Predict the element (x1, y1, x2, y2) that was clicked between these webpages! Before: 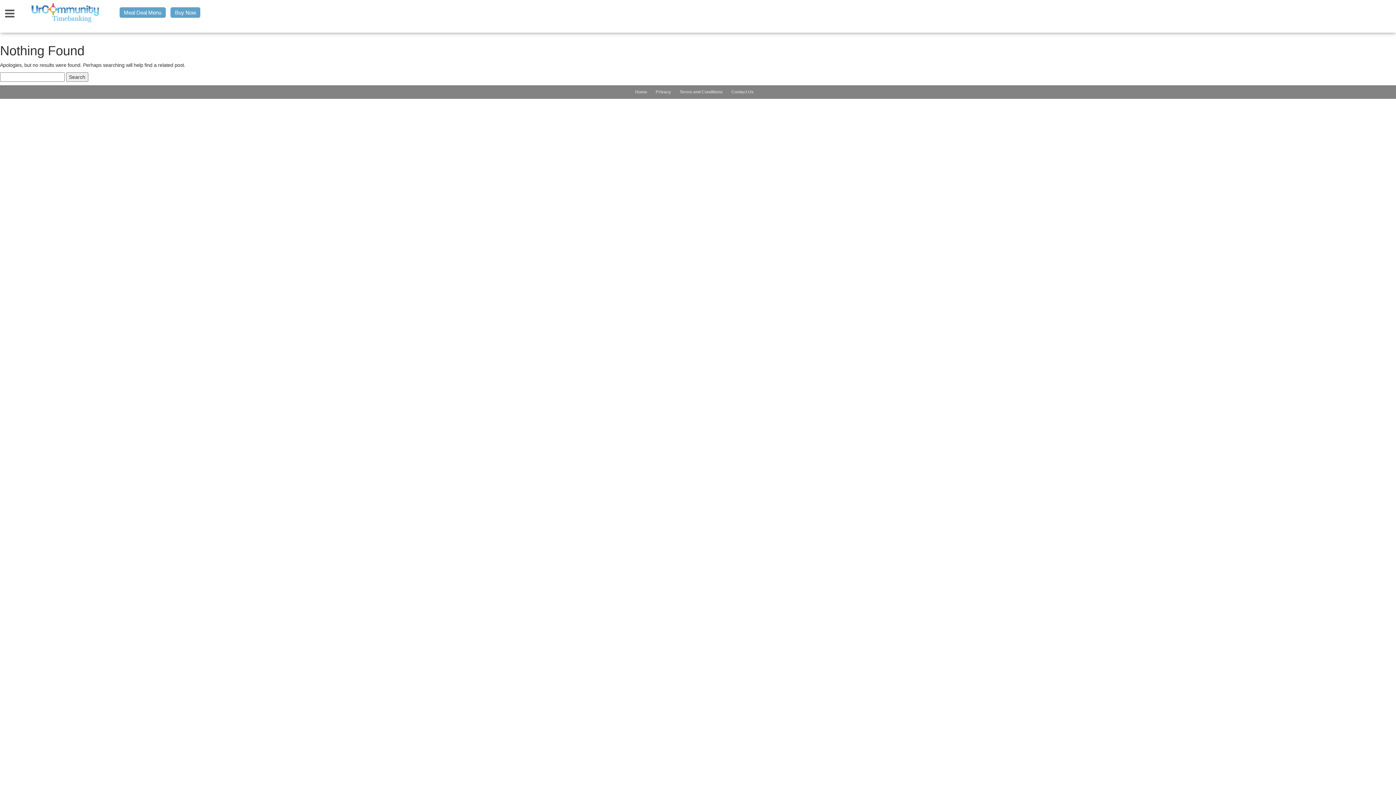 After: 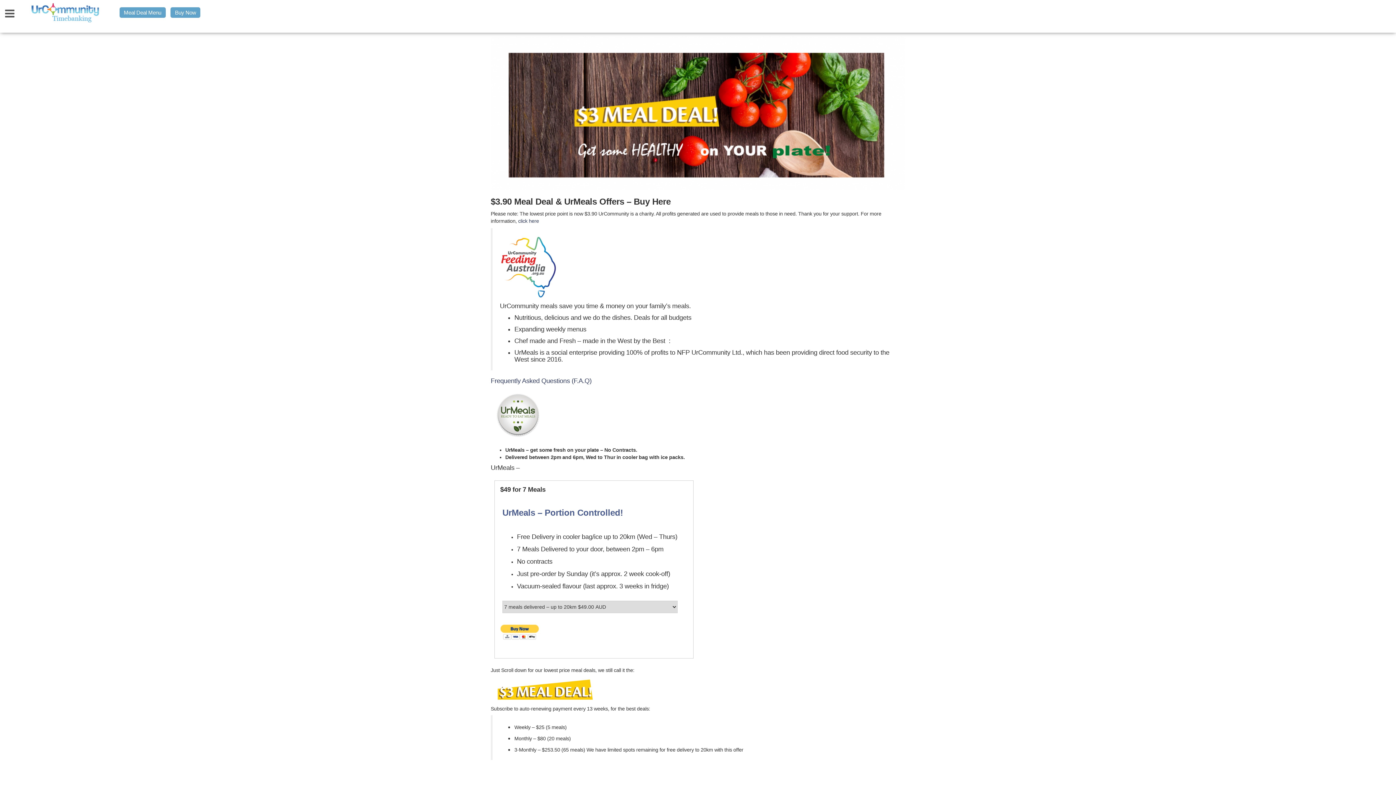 Action: bbox: (170, 7, 200, 17) label: Buy Now